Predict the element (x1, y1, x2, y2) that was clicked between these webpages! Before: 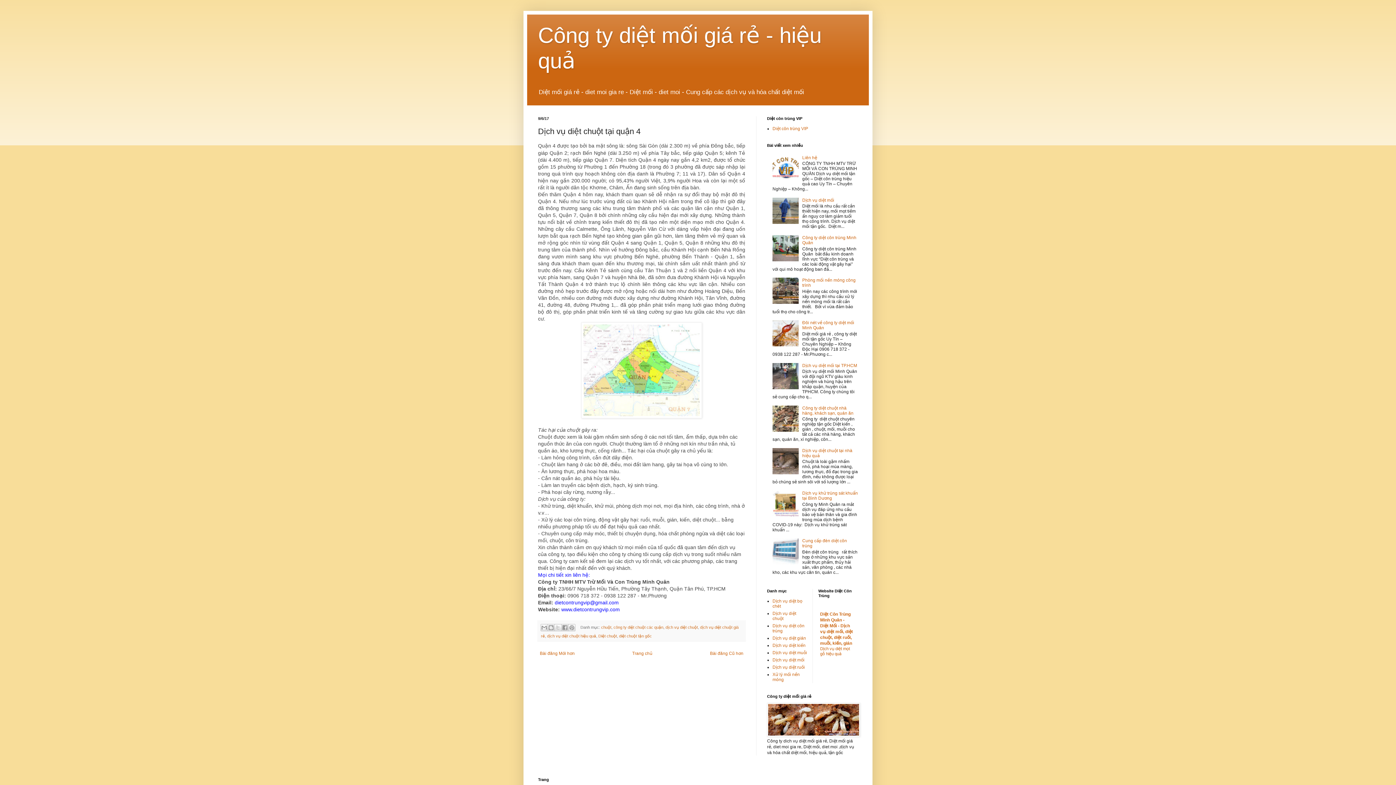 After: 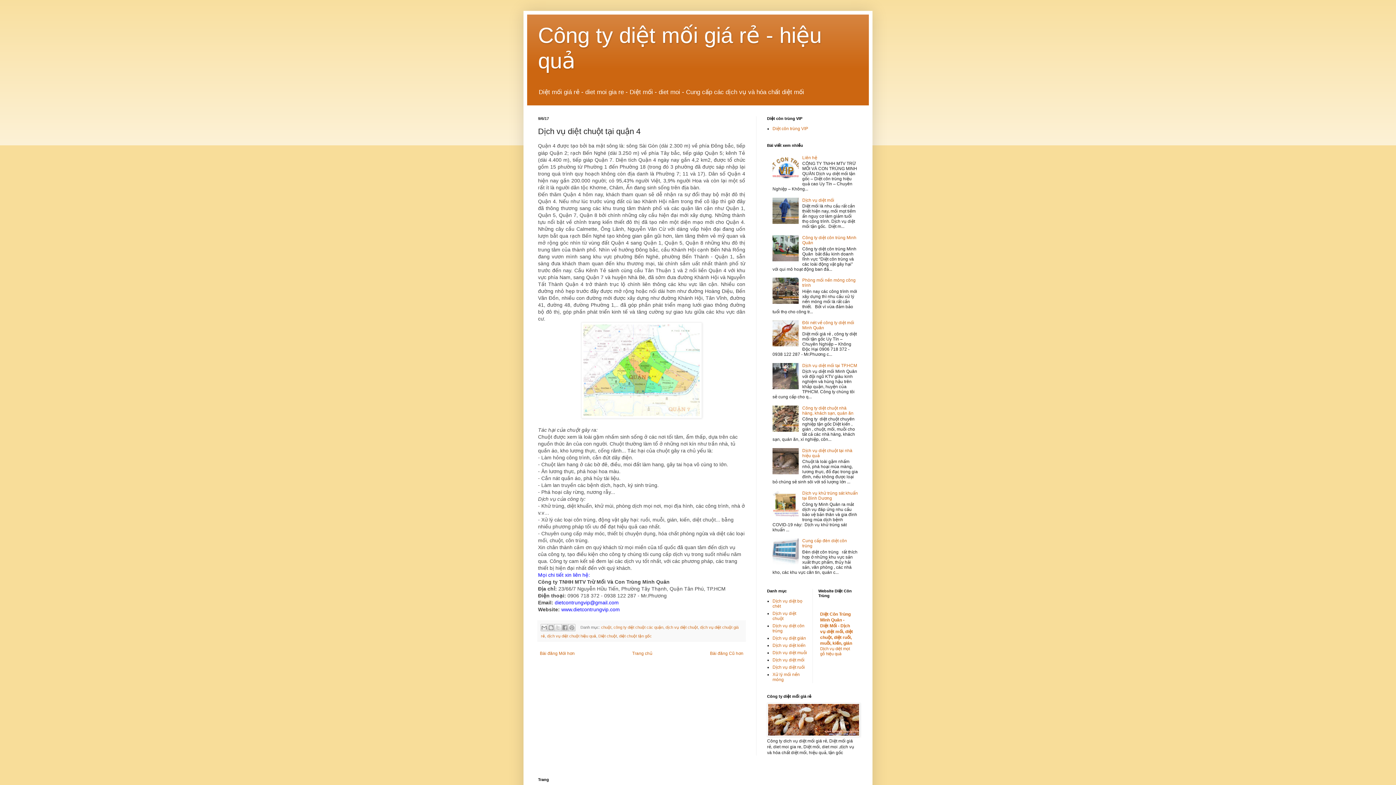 Action: bbox: (772, 342, 800, 347)